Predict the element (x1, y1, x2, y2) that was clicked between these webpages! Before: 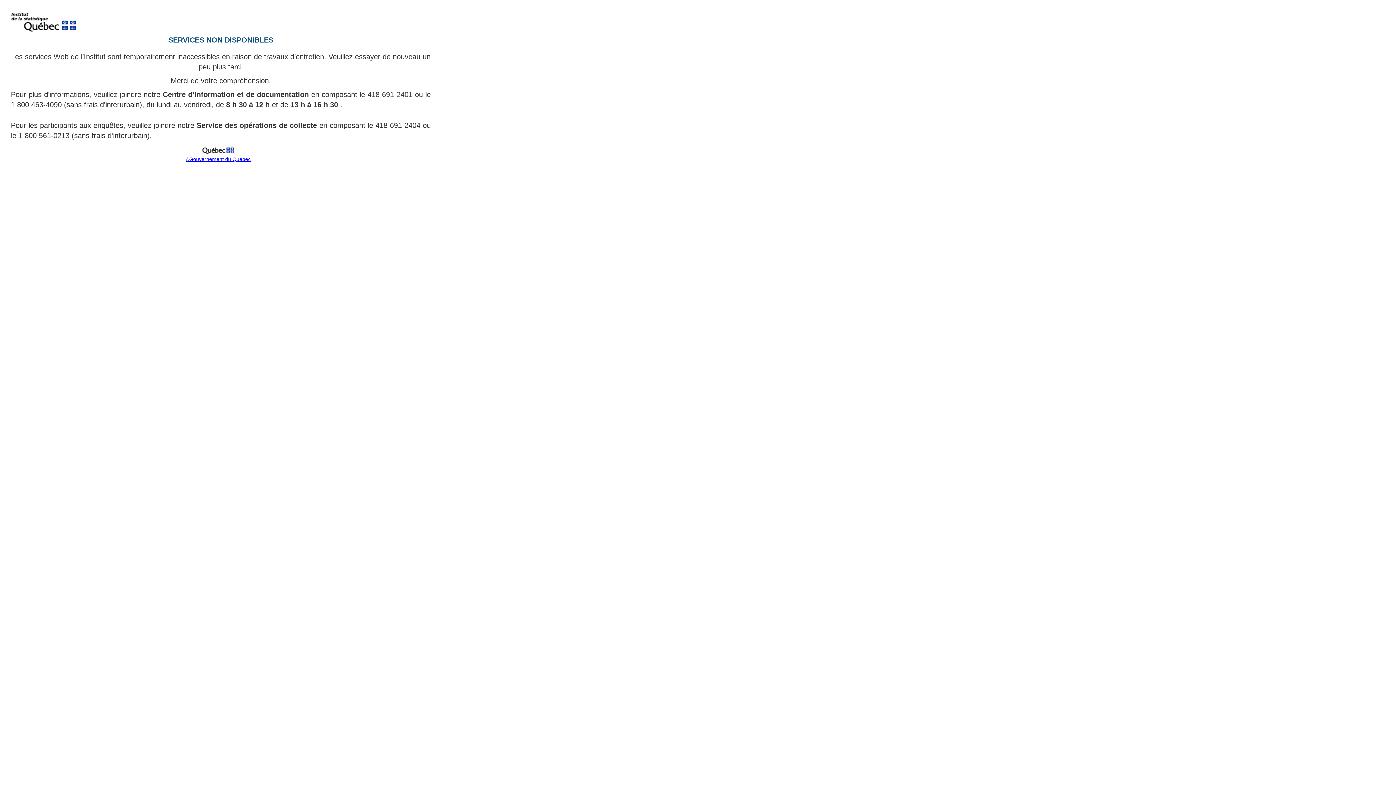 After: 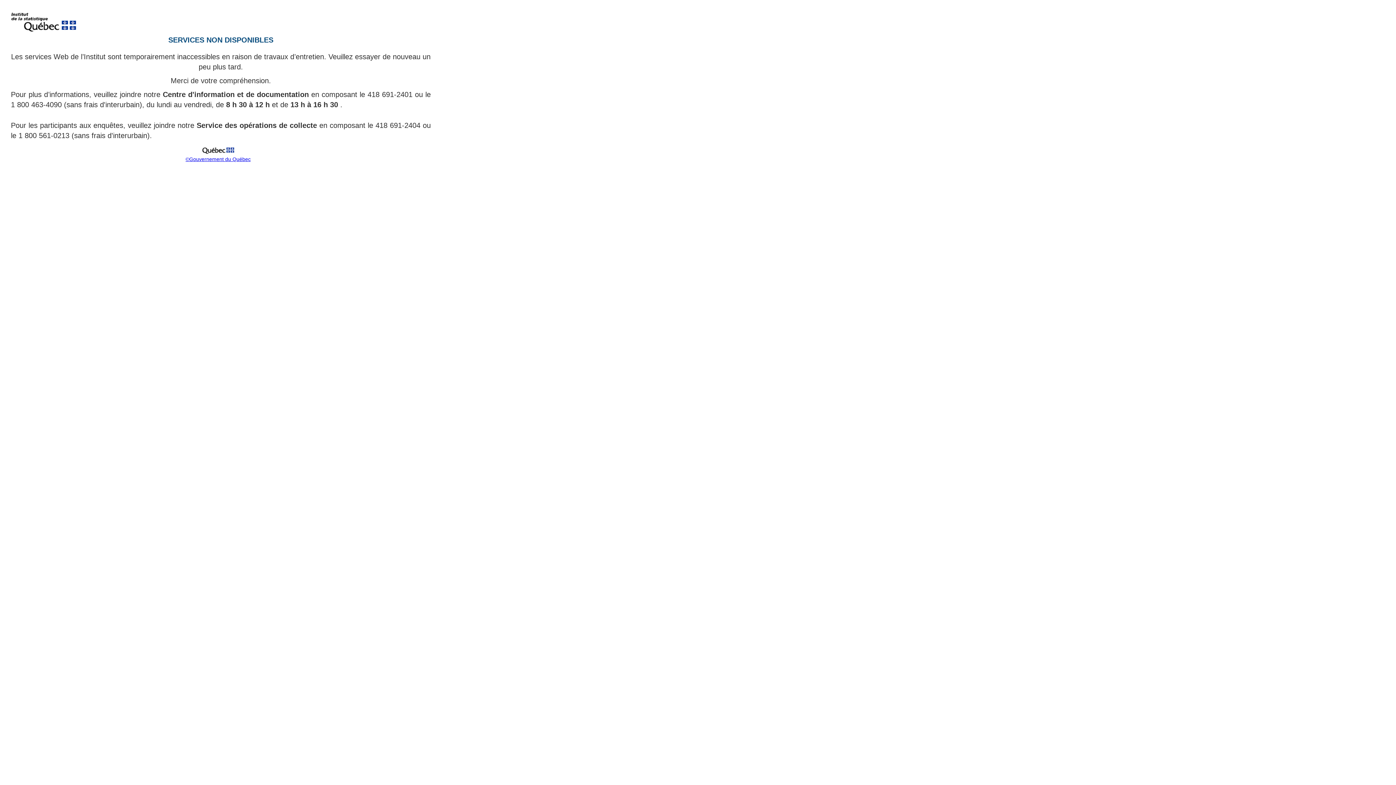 Action: bbox: (185, 156, 250, 162) label: ©Gouvernement du Québec